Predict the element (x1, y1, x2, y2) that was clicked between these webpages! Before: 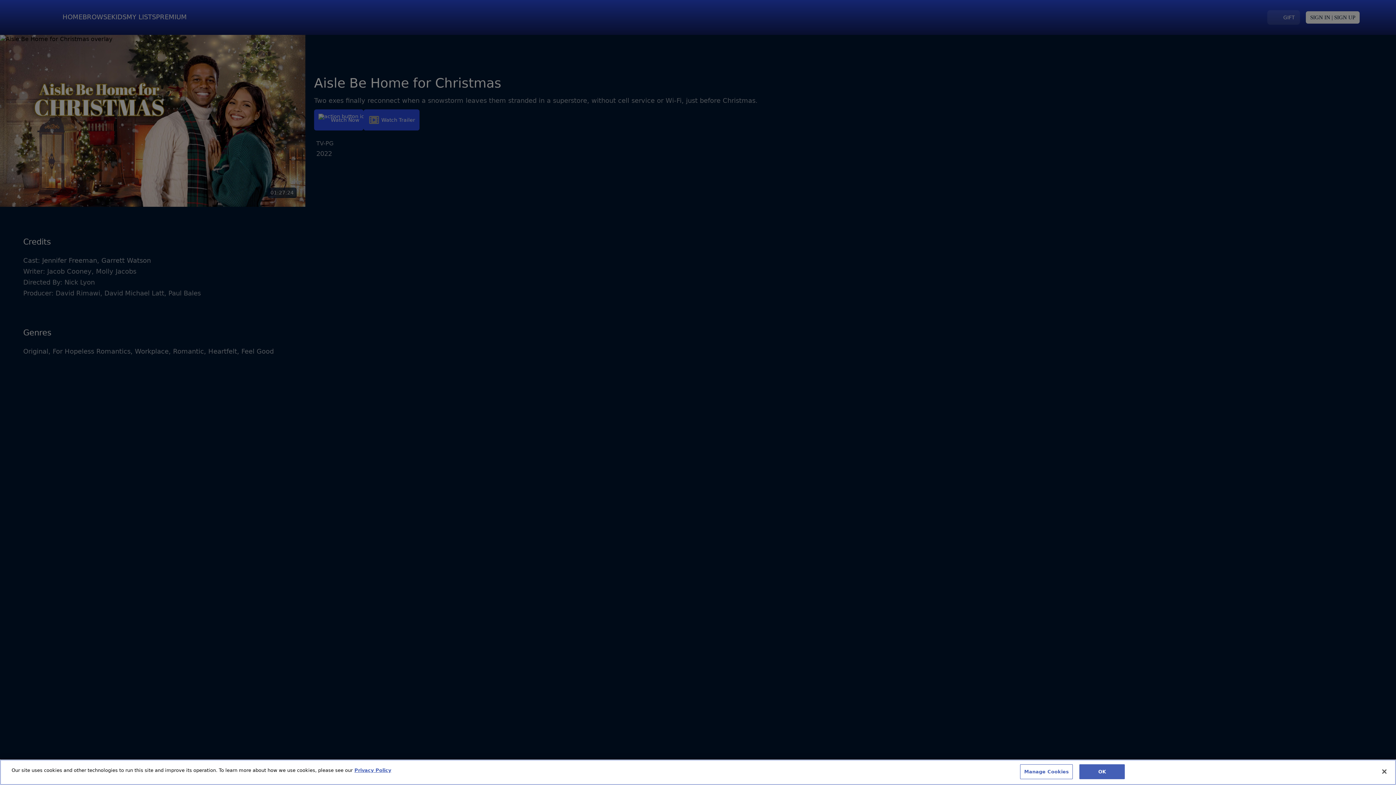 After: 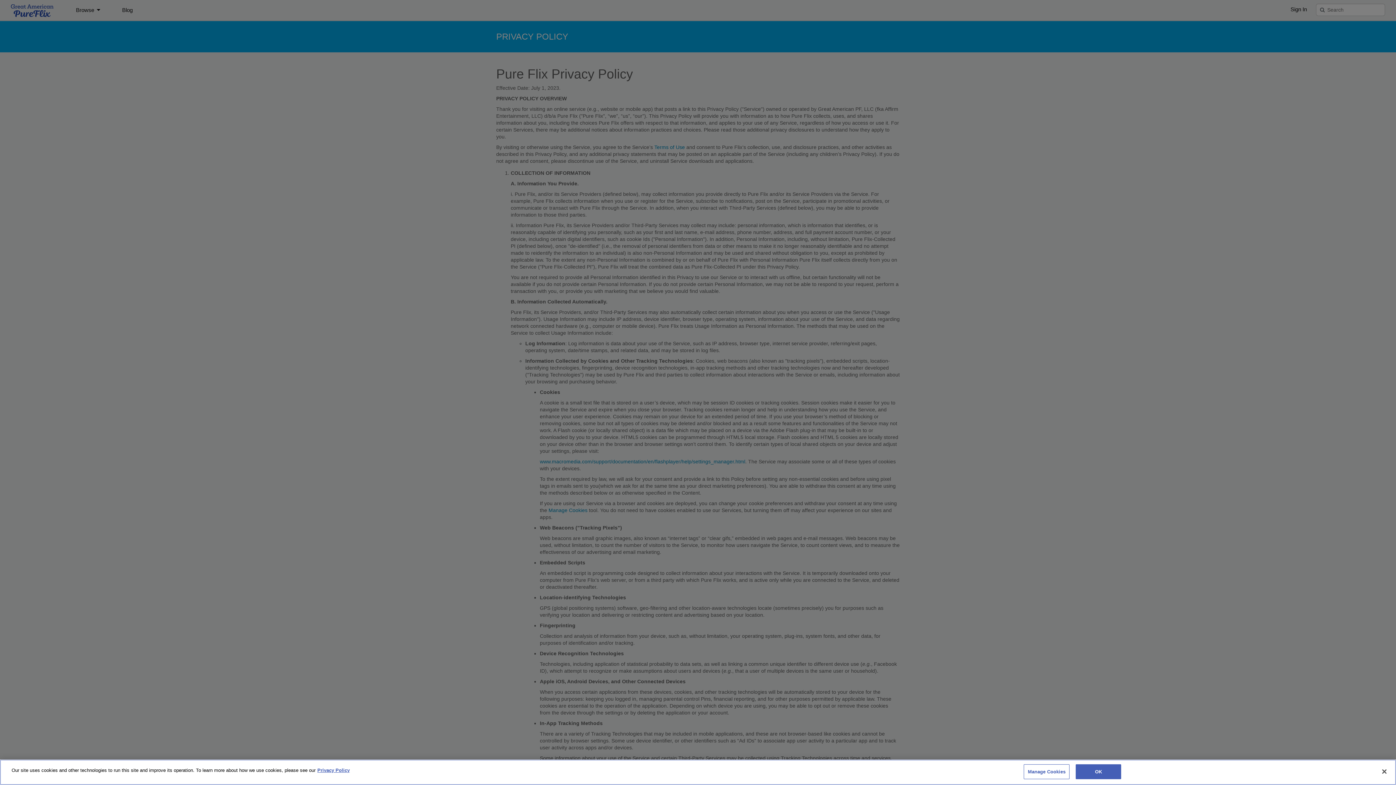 Action: bbox: (354, 768, 391, 773) label: More information about your privacy